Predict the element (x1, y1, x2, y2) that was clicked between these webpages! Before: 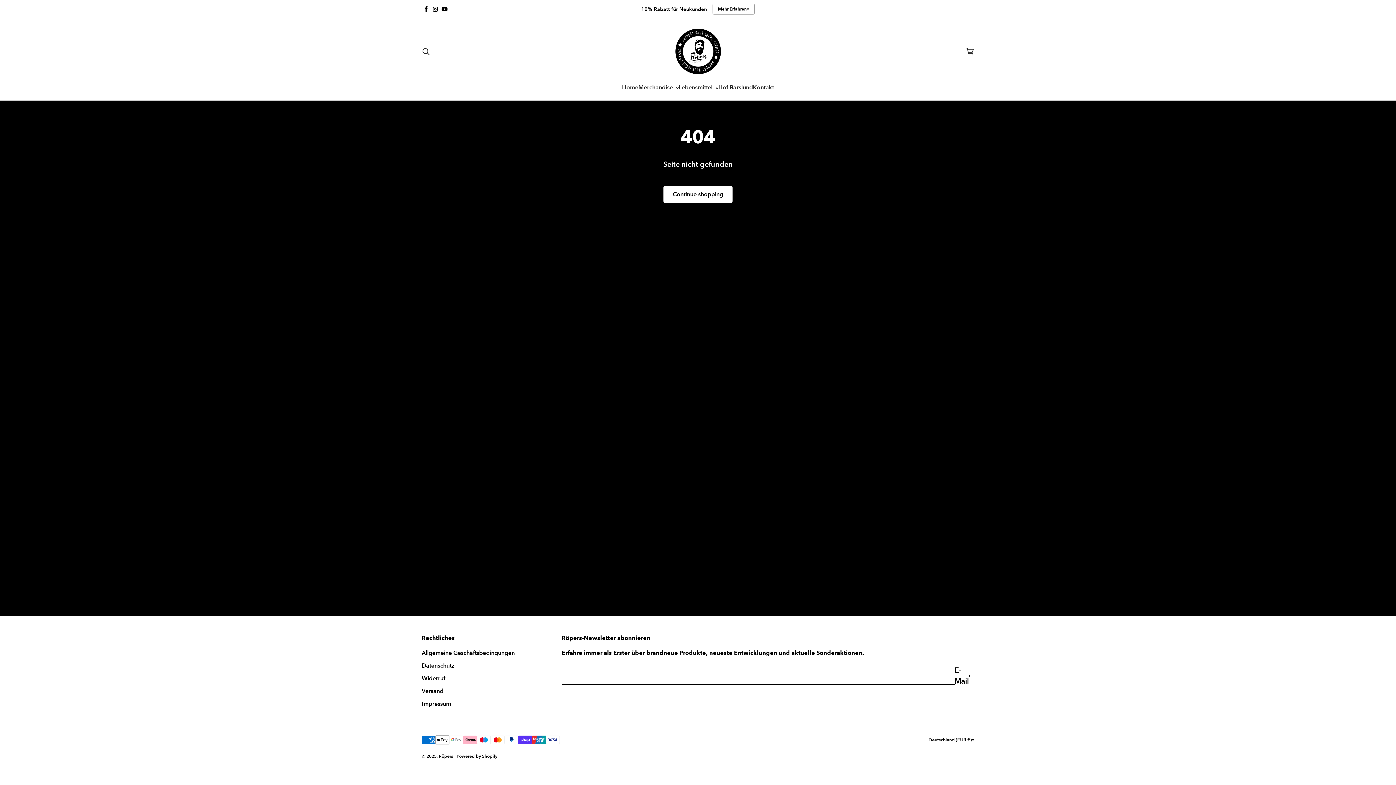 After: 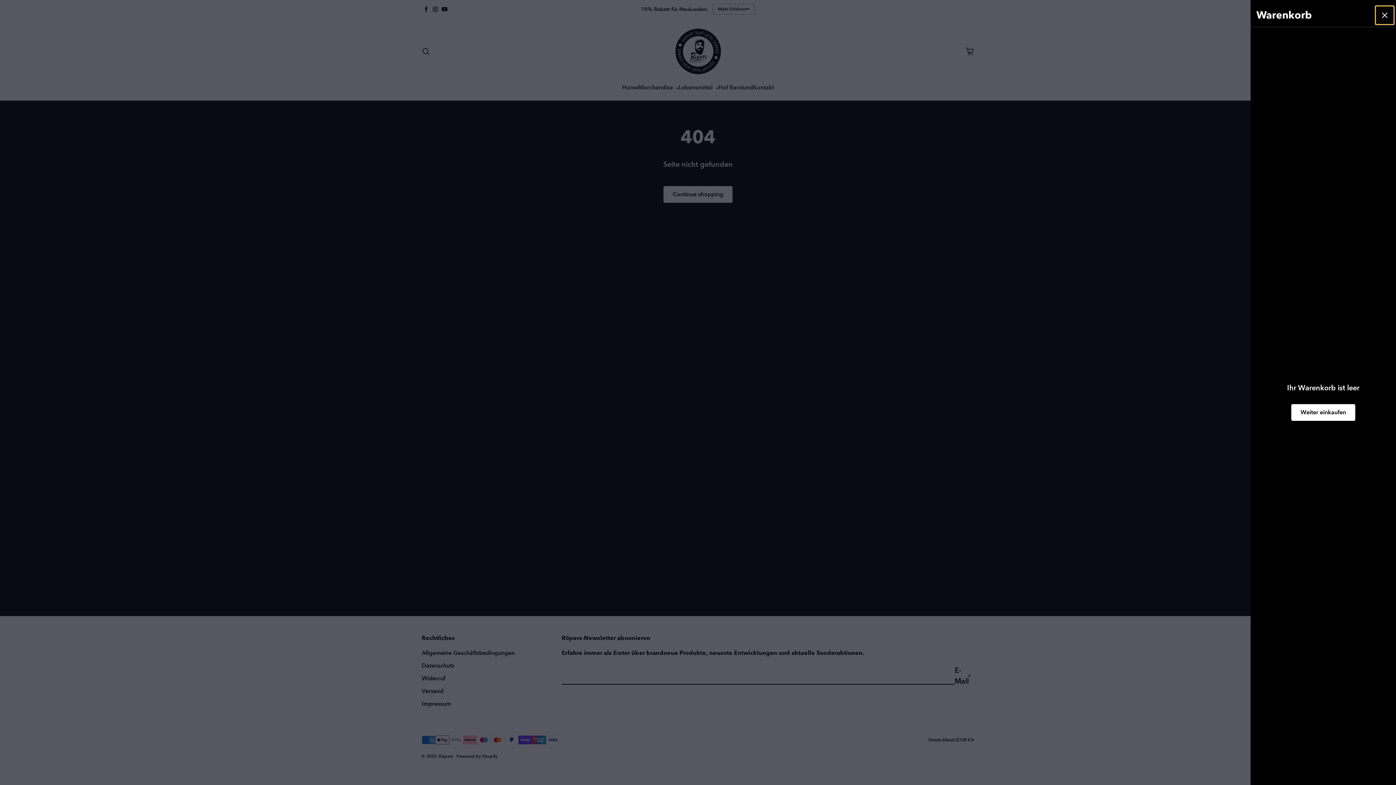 Action: label: Warenkorb bbox: (965, 47, 974, 55)